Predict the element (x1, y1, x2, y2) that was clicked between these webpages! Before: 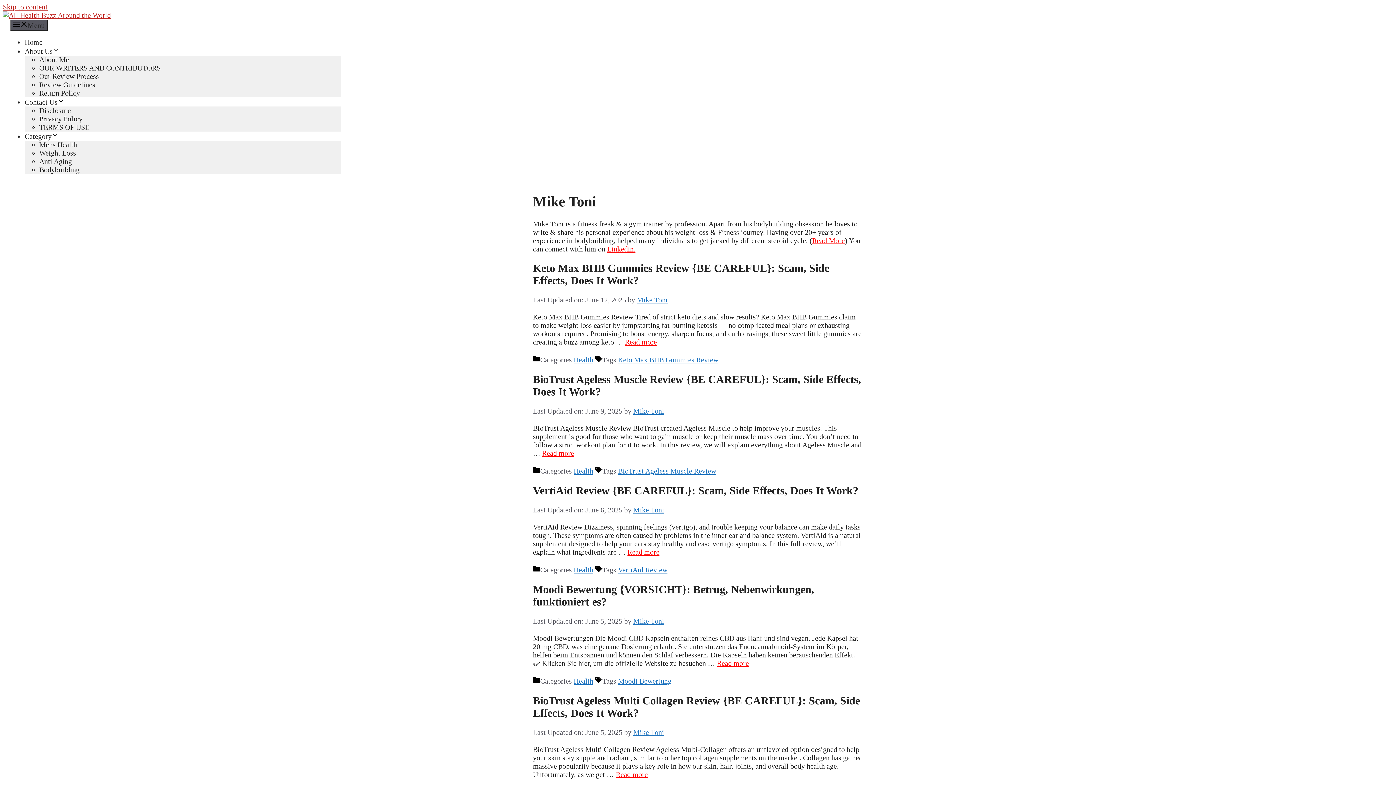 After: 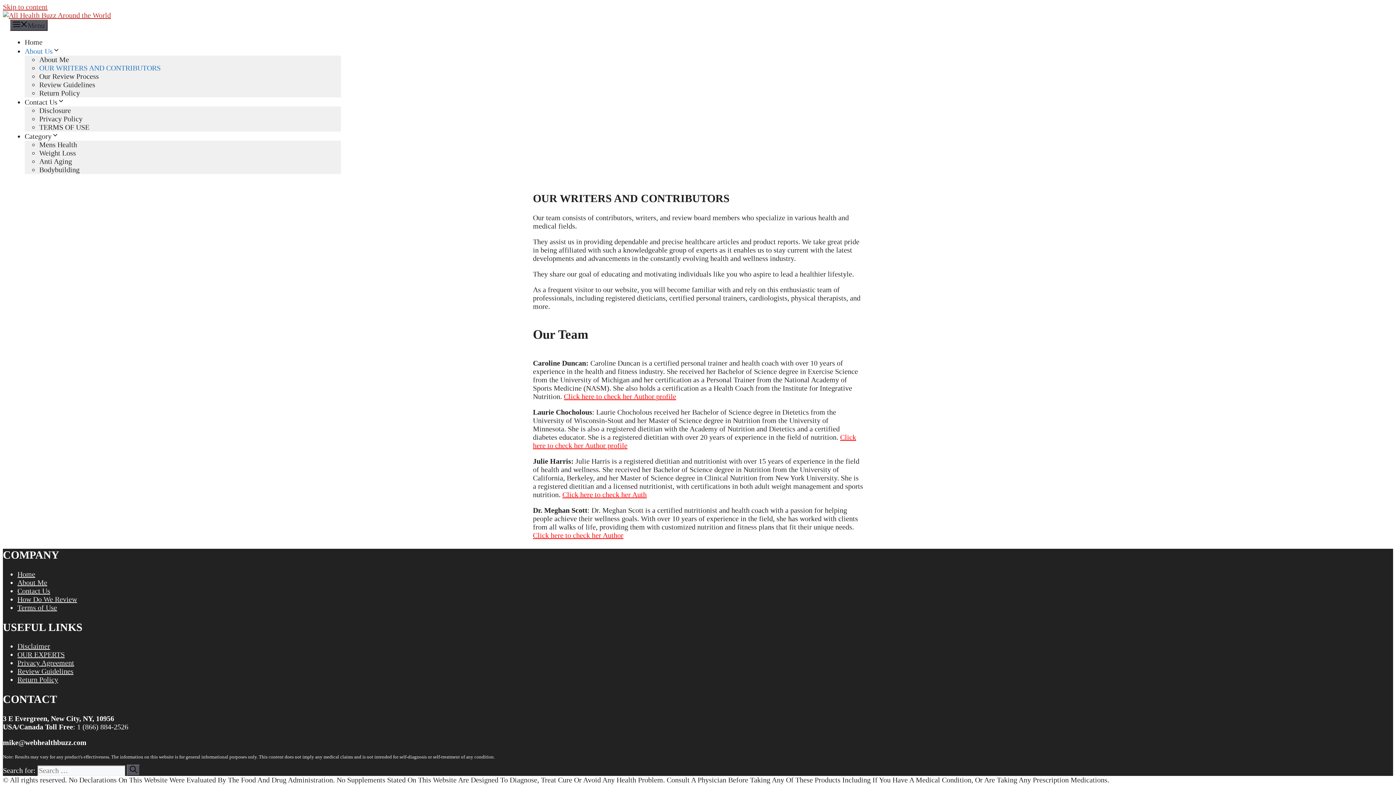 Action: bbox: (39, 64, 160, 72) label: OUR WRITERS AND CONTRIBUTORS